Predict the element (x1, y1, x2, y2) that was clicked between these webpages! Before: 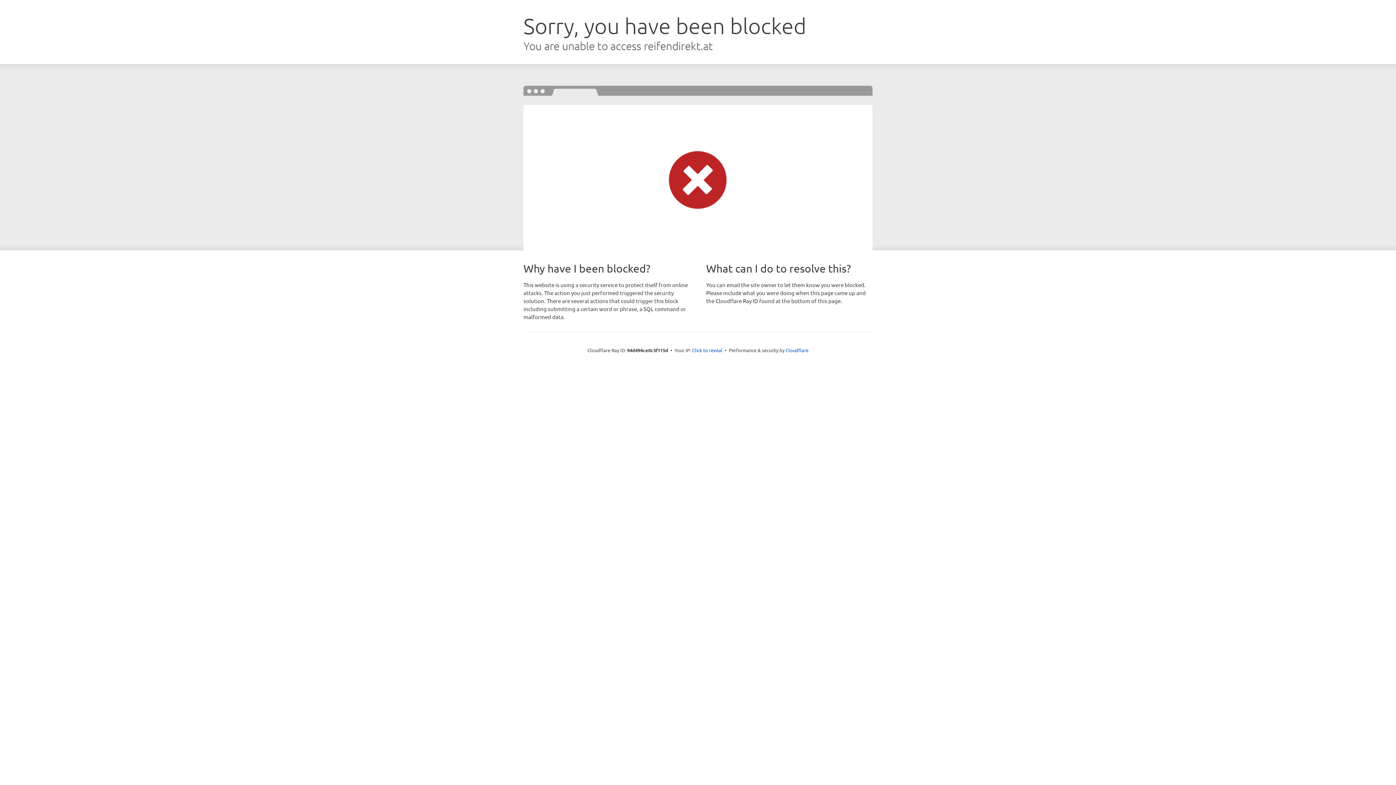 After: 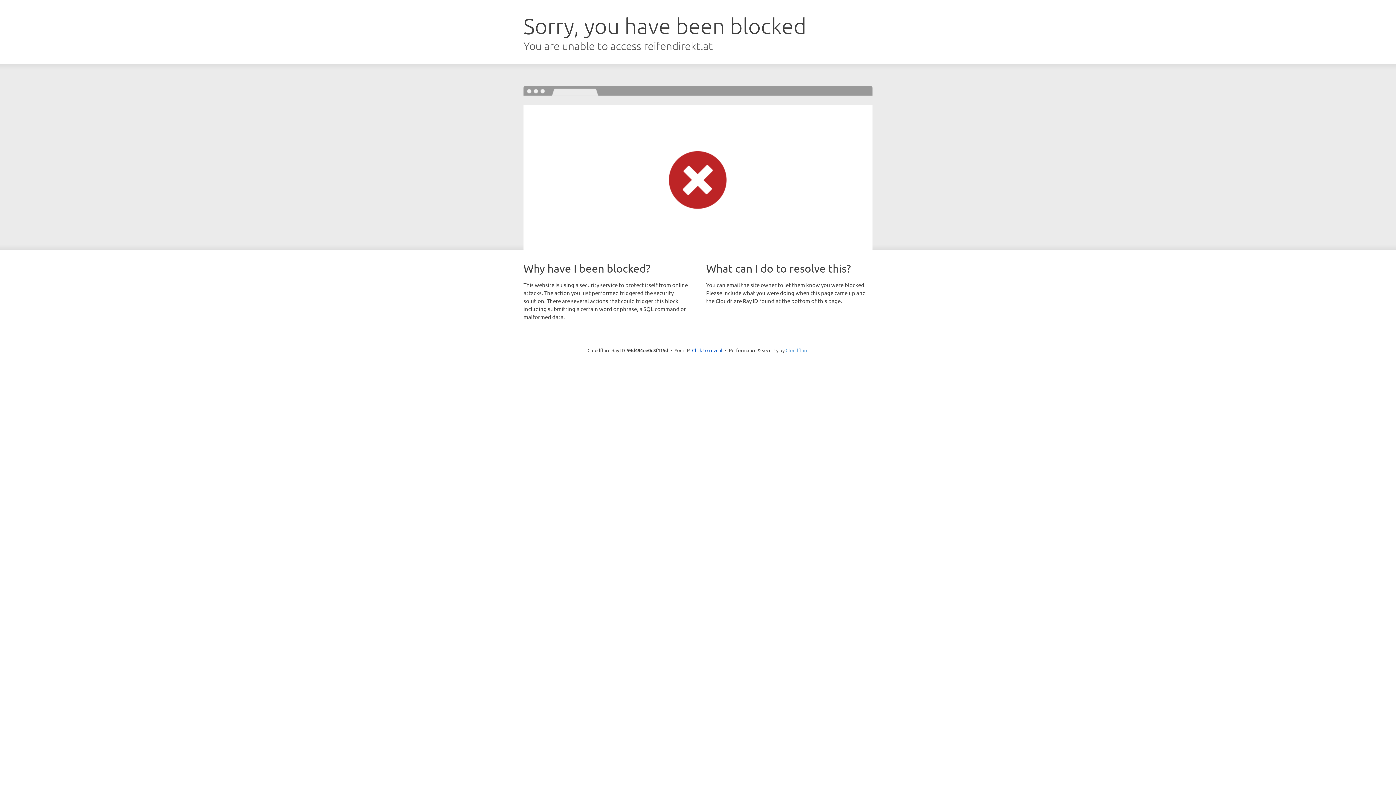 Action: label: Cloudflare bbox: (785, 347, 808, 353)